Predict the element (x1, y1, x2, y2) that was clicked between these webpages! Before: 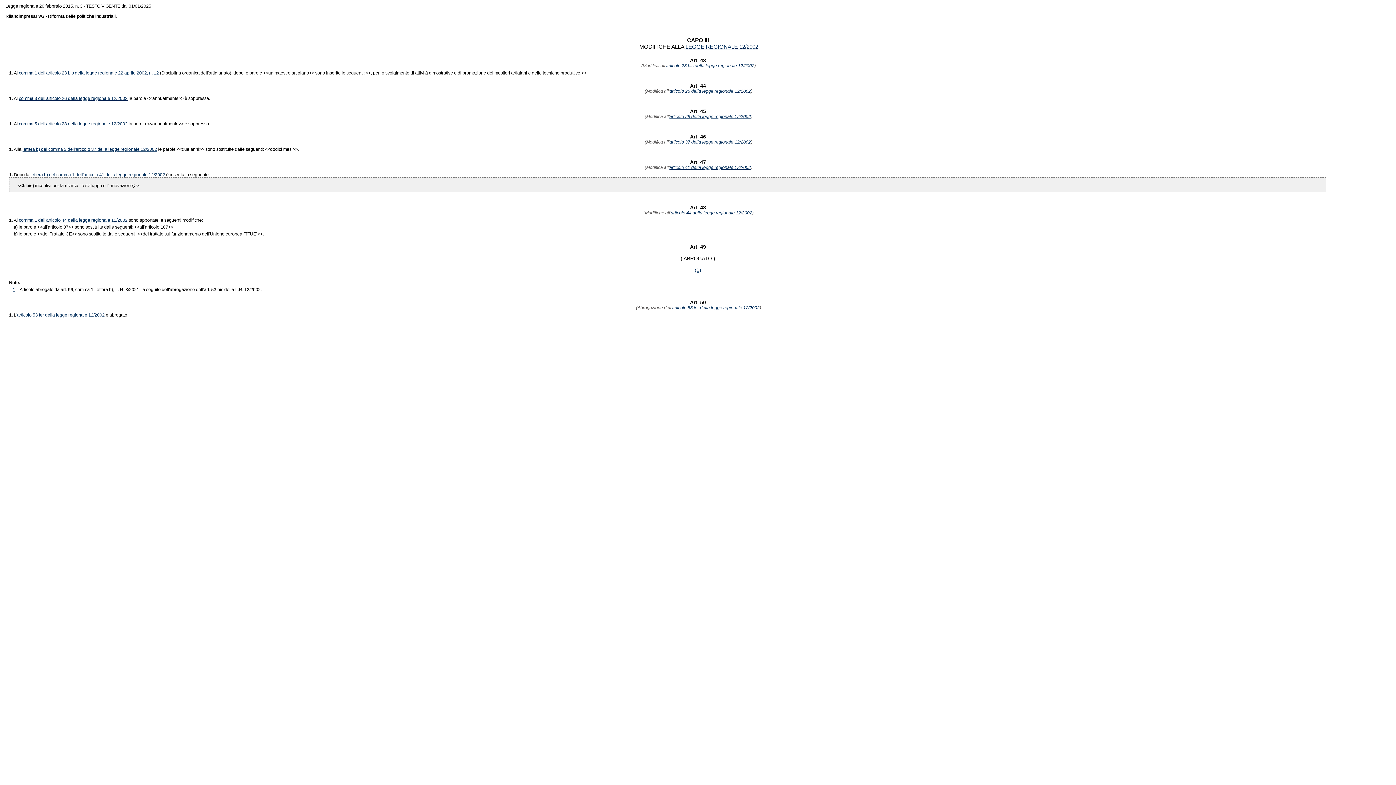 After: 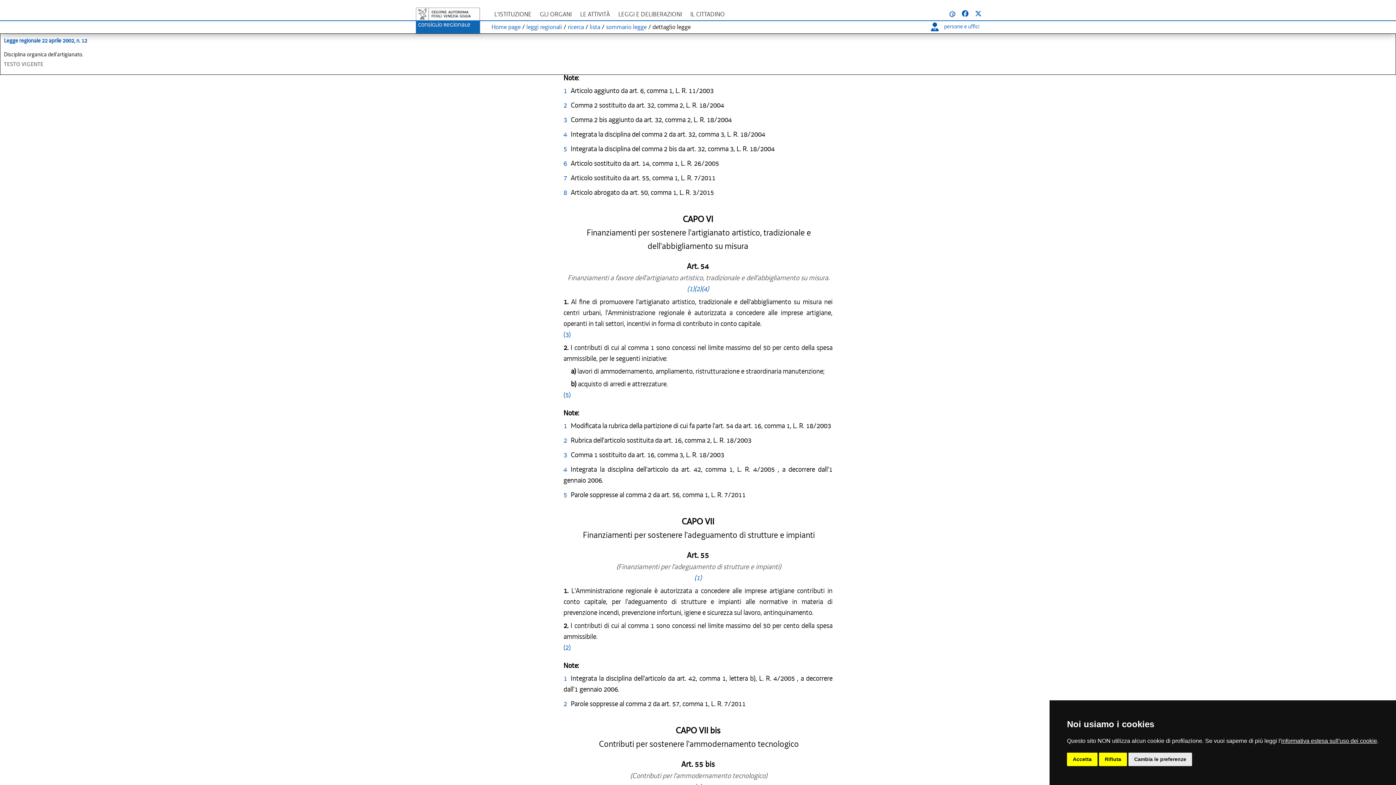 Action: bbox: (17, 312, 104, 317) label: articolo 53 ter della legge regionale 12/2002